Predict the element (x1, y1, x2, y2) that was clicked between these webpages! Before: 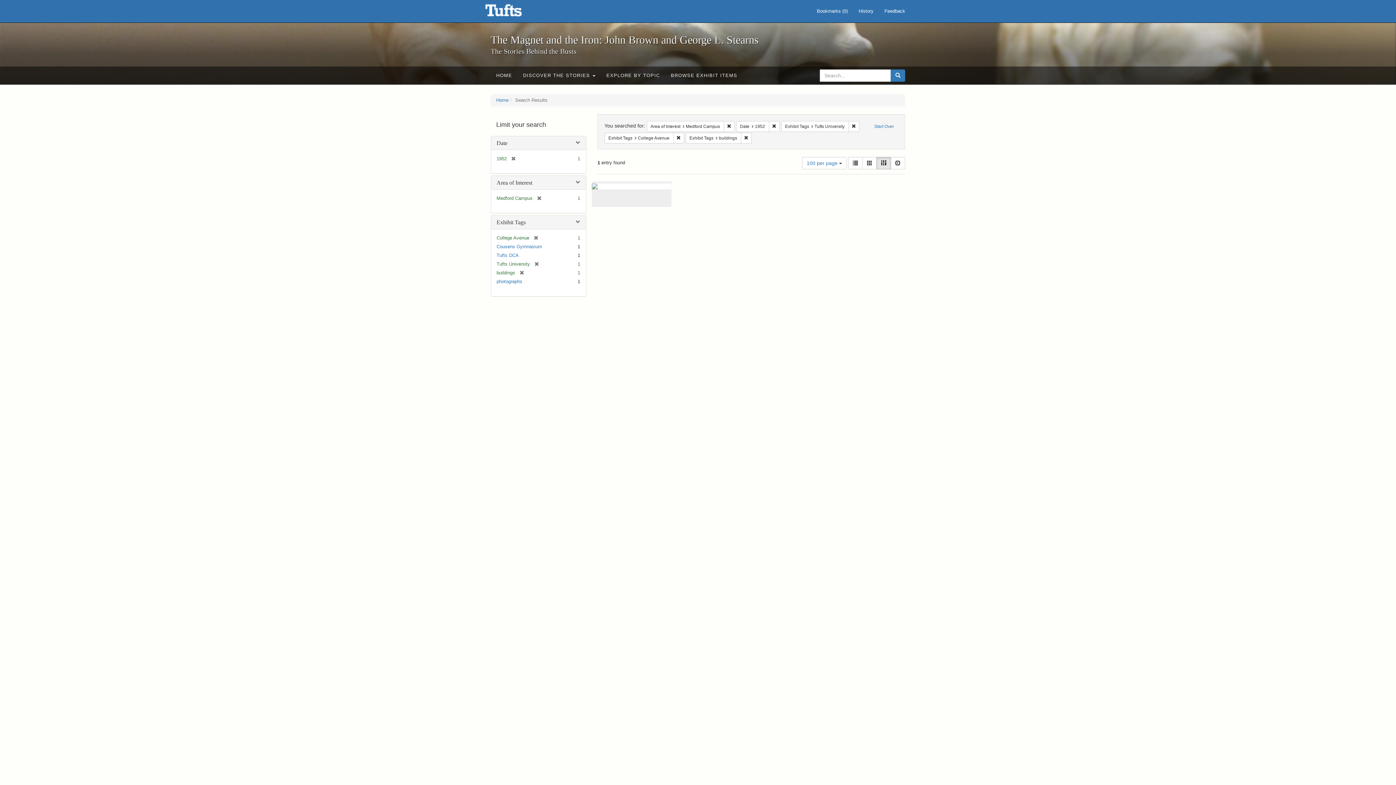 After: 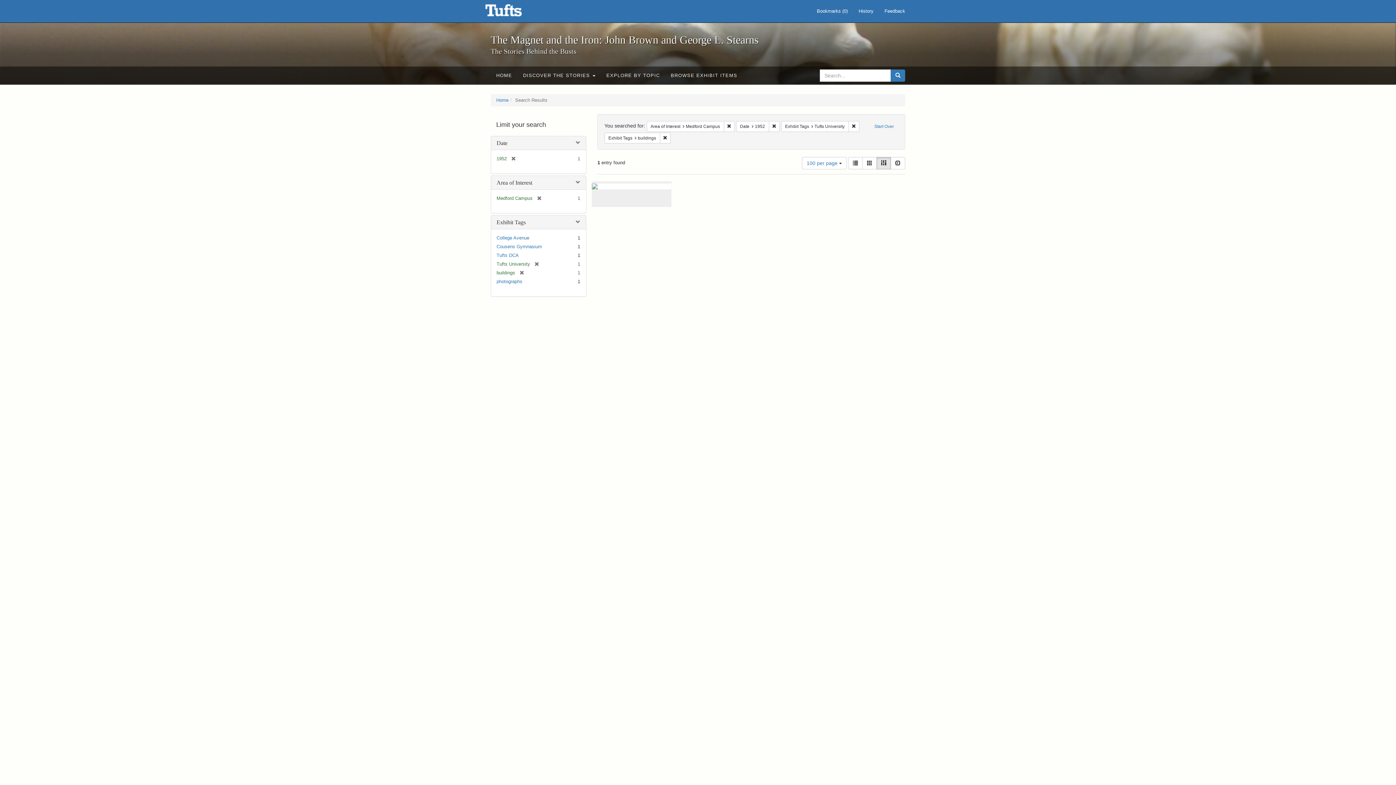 Action: bbox: (529, 235, 538, 240) label: [remove]